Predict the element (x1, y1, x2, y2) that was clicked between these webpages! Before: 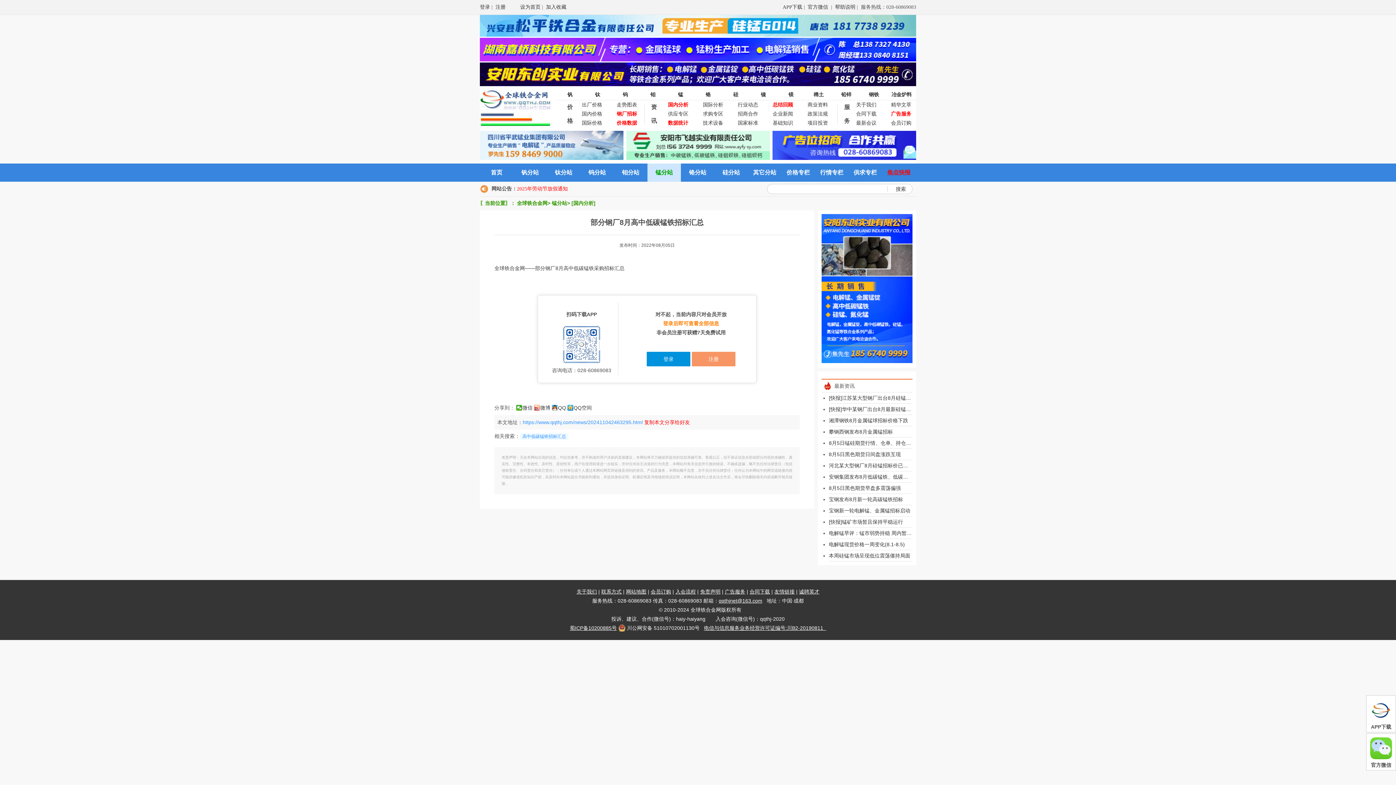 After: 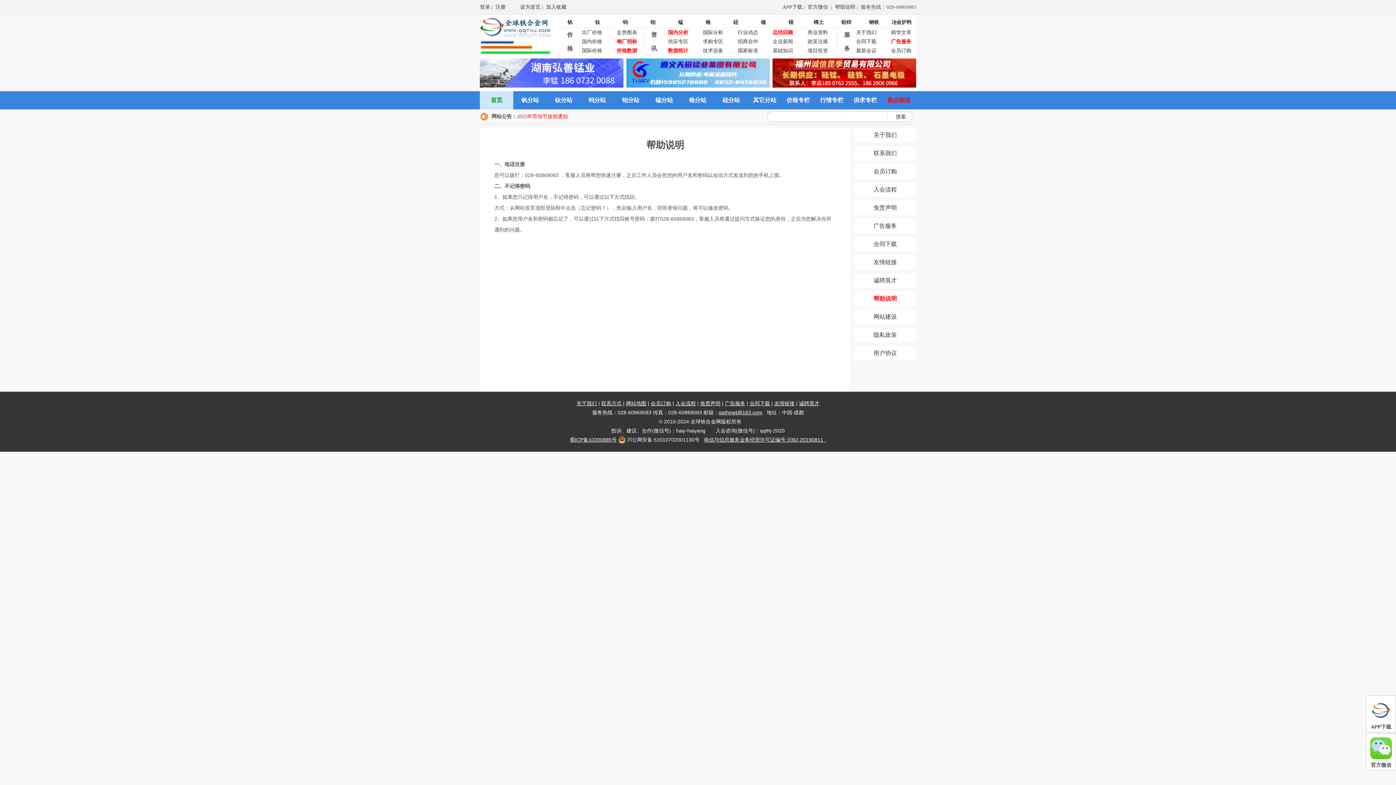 Action: bbox: (835, 4, 855, 9) label: 帮助说明